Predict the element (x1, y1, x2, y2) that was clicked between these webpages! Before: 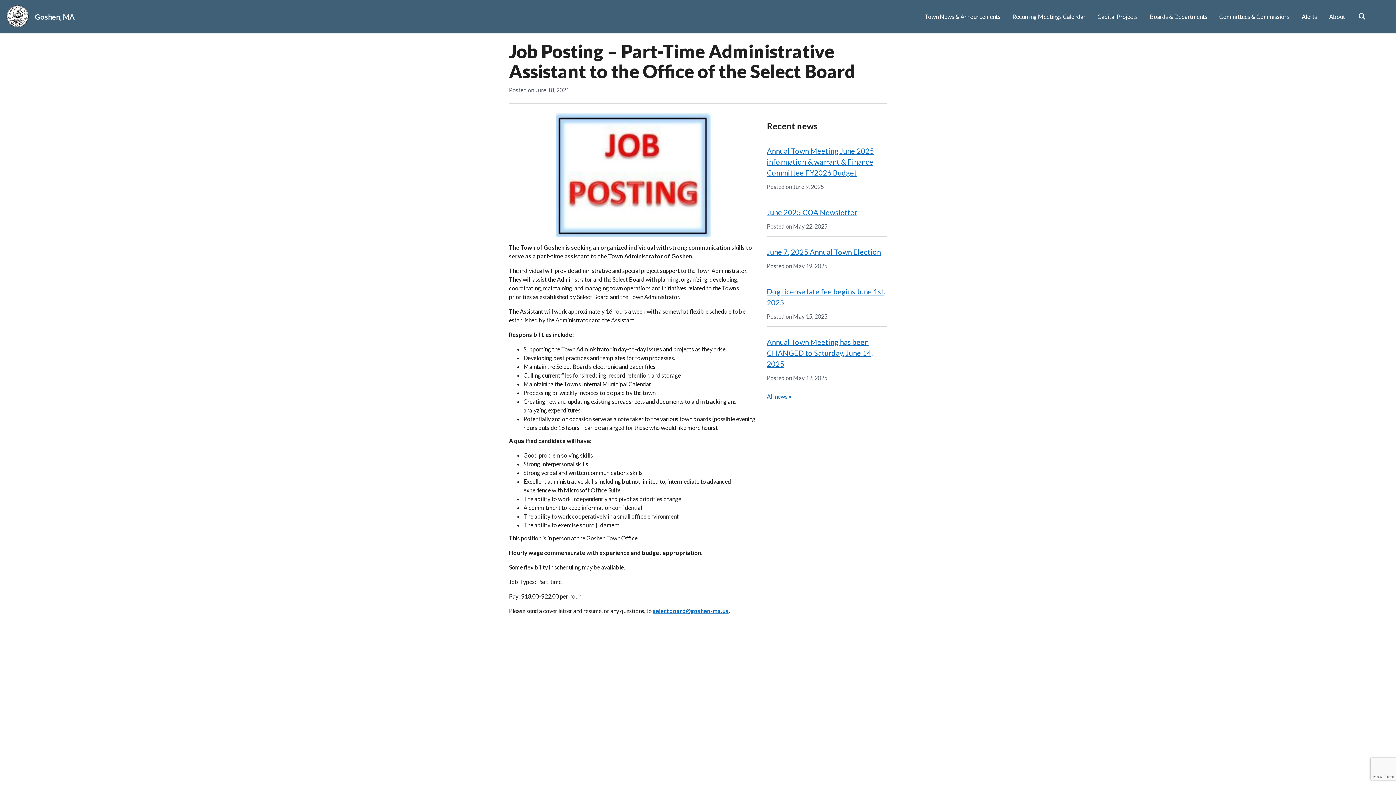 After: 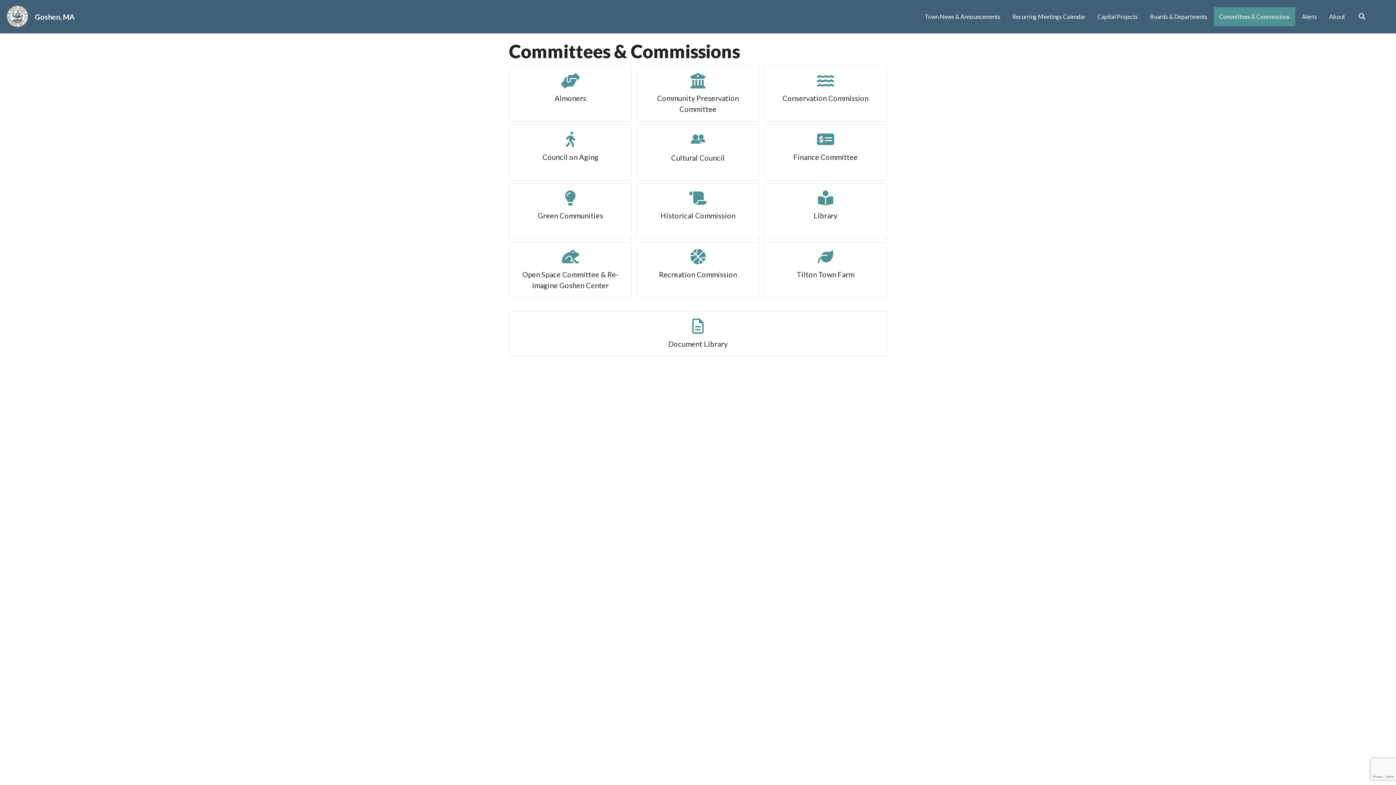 Action: bbox: (1214, 7, 1295, 26) label: Committees & Commissions